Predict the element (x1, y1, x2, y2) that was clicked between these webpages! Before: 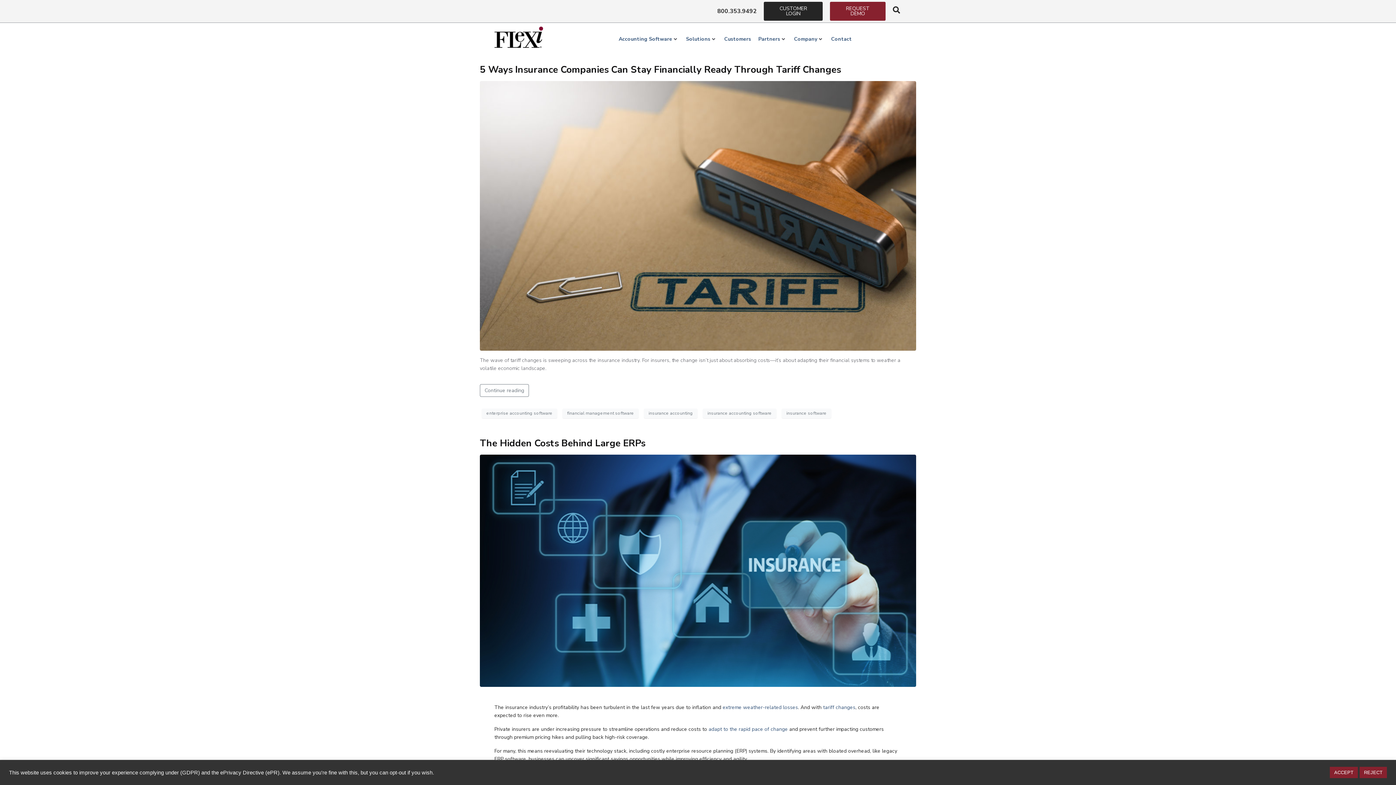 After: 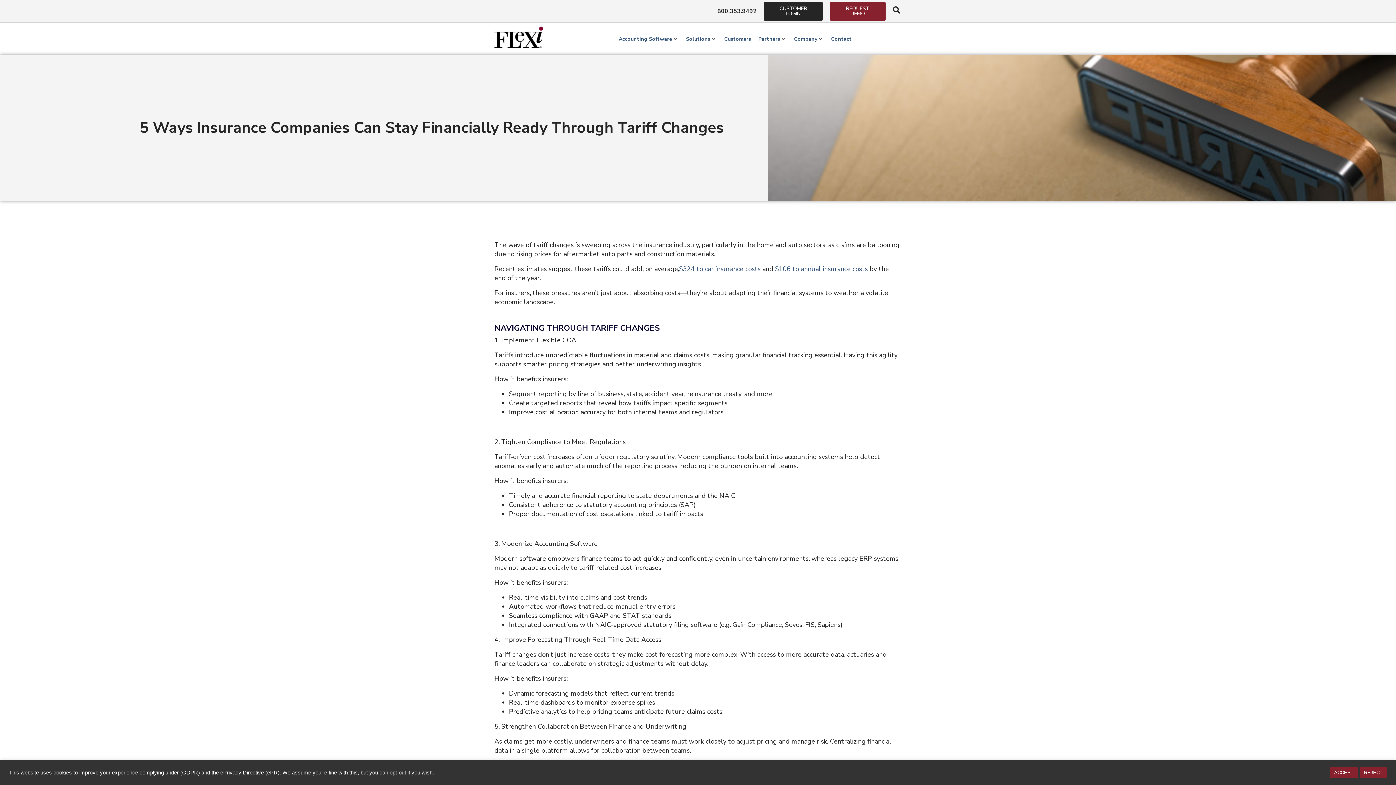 Action: bbox: (480, 63, 841, 76) label: 5 Ways Insurance Companies Can Stay Financially Ready Through Tariff Changes